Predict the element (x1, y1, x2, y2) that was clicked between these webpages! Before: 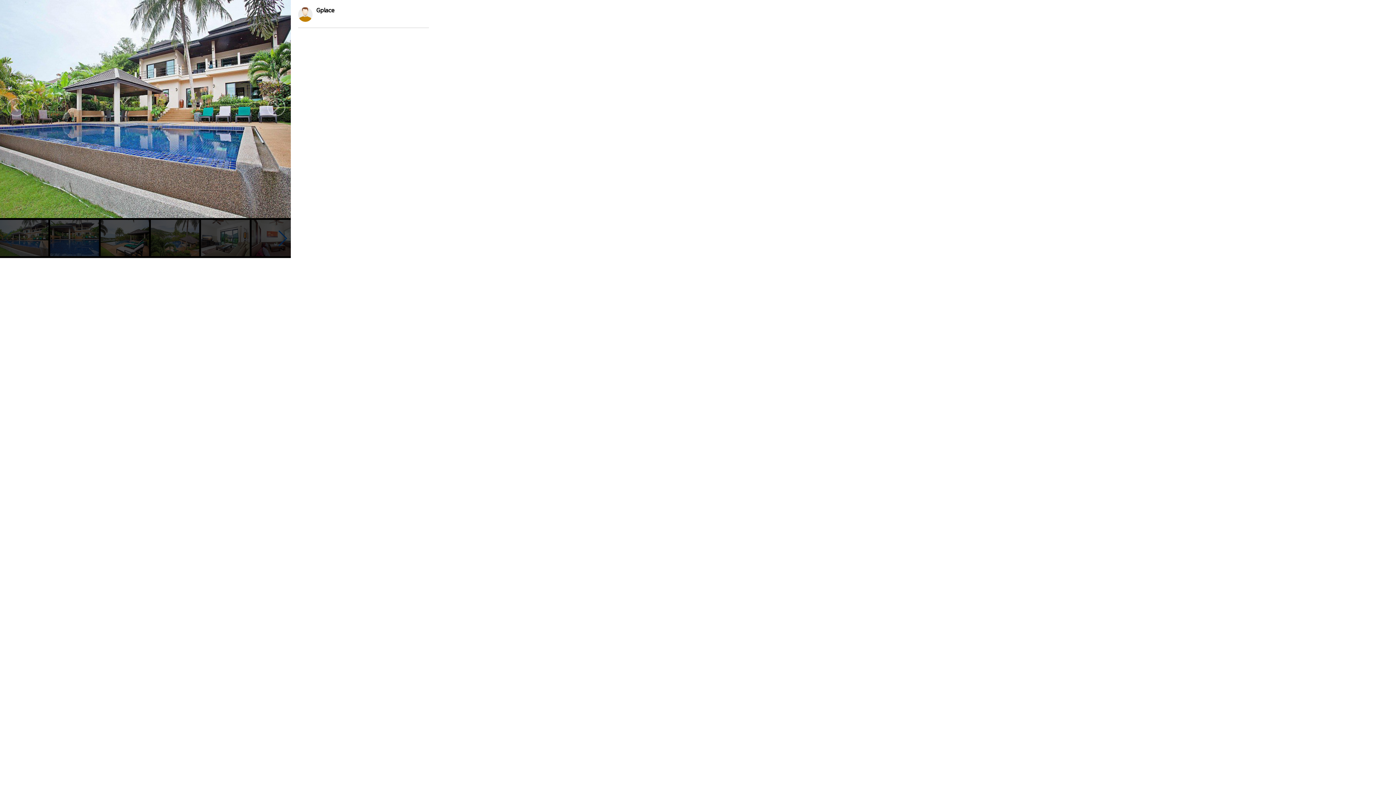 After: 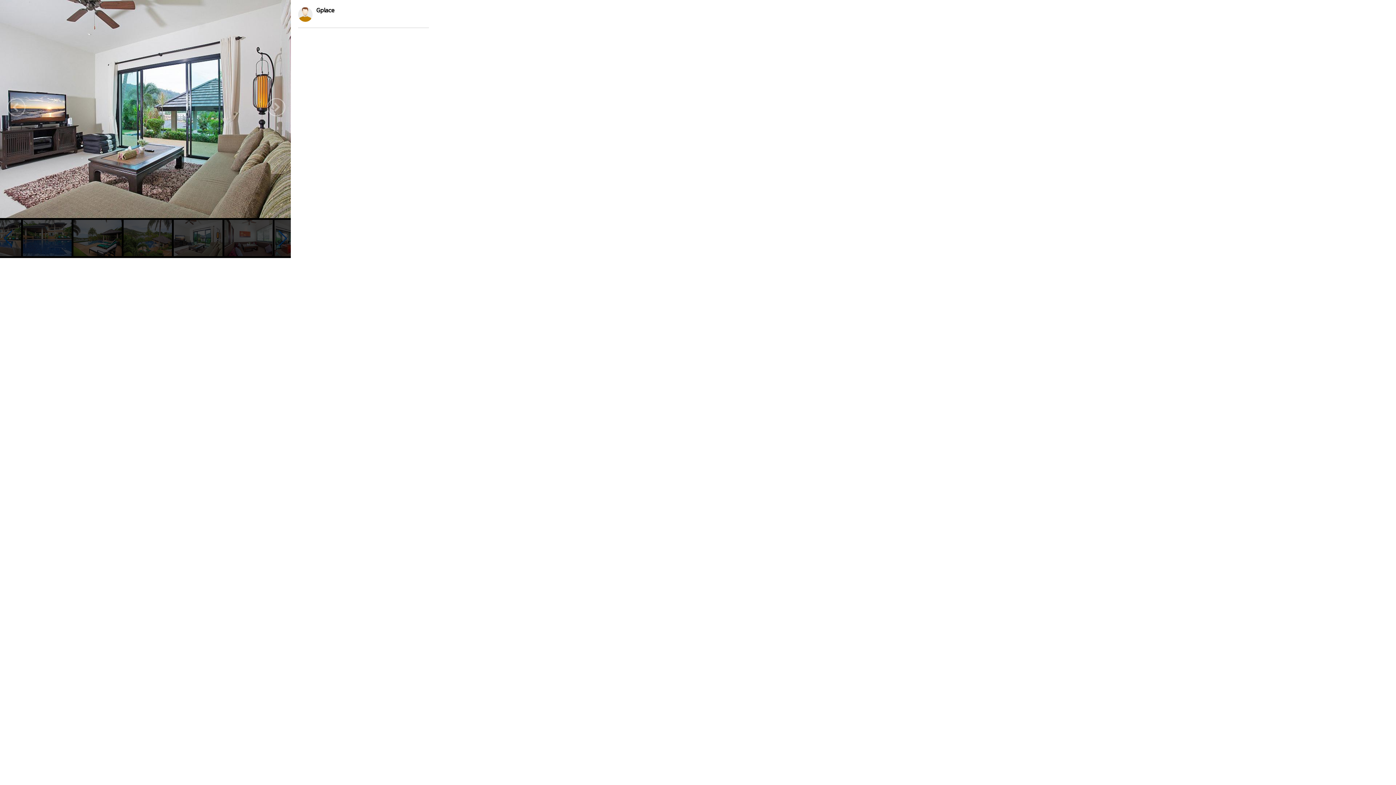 Action: bbox: (201, 249, 249, 258)